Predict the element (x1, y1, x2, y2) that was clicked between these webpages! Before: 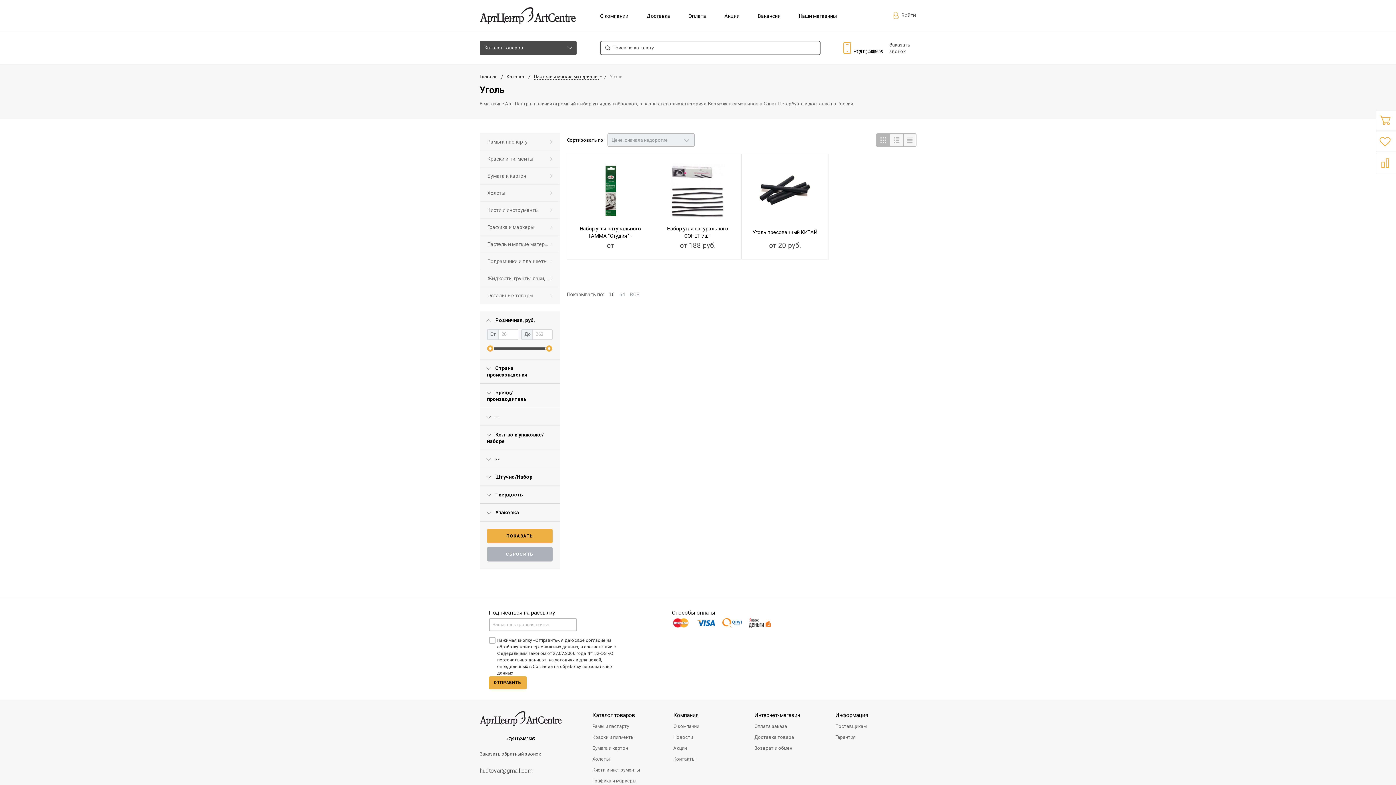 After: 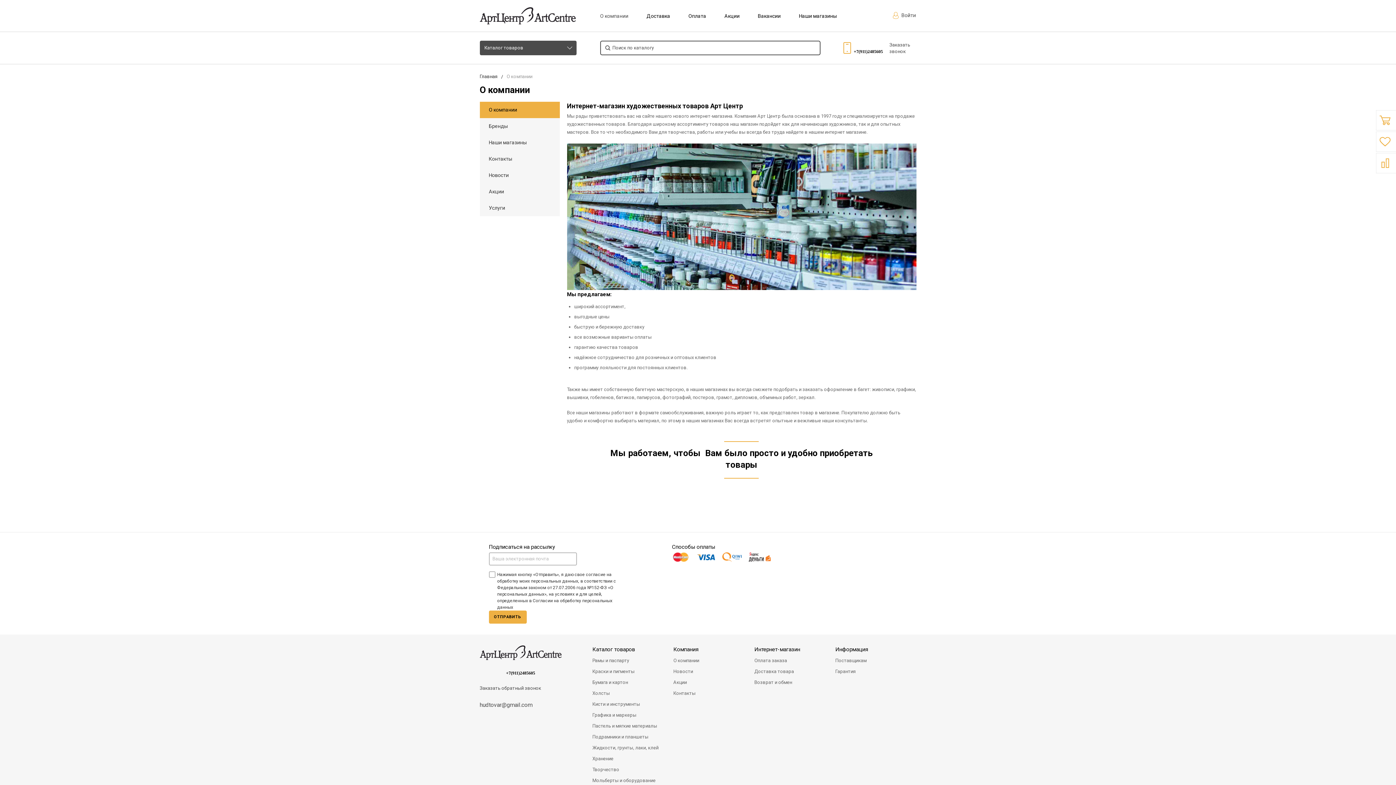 Action: label: О компании bbox: (673, 721, 743, 732)